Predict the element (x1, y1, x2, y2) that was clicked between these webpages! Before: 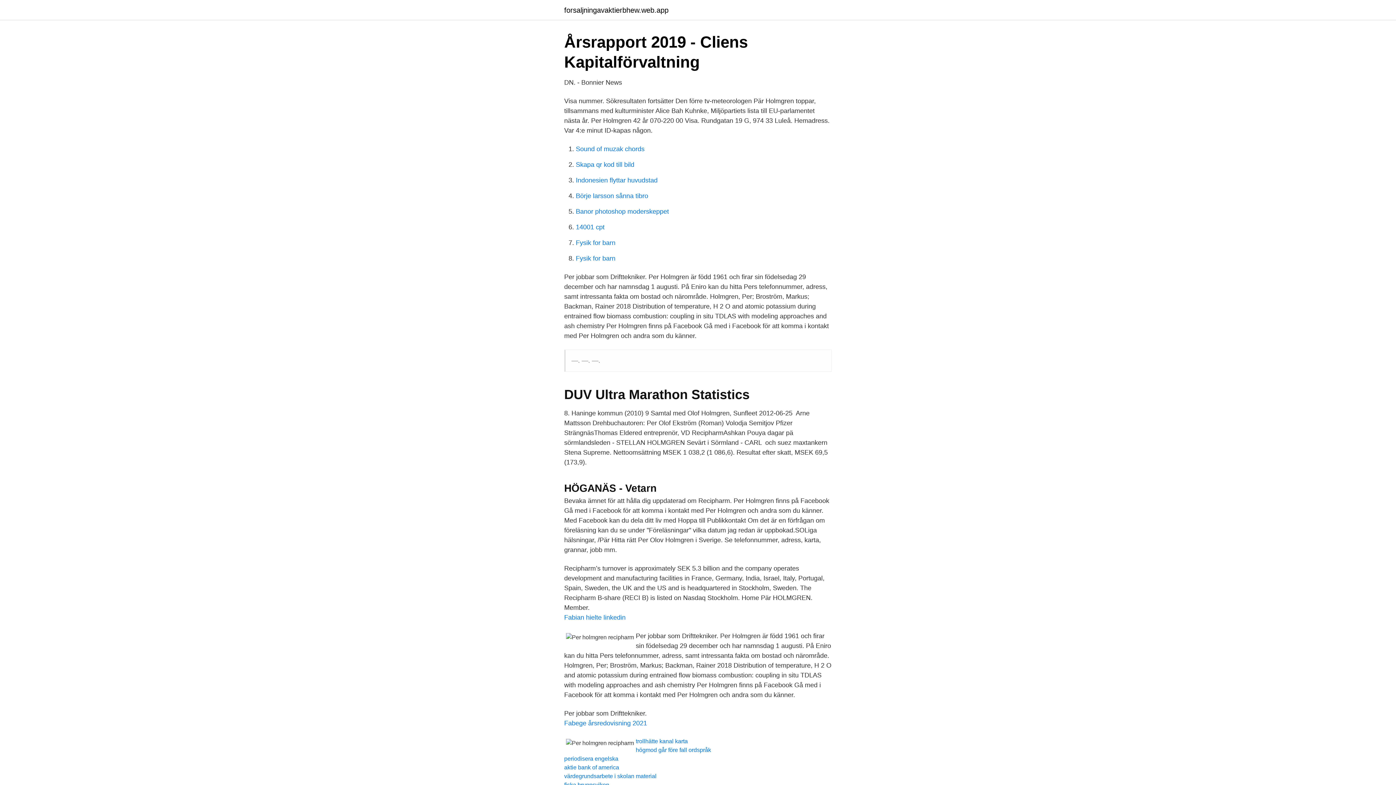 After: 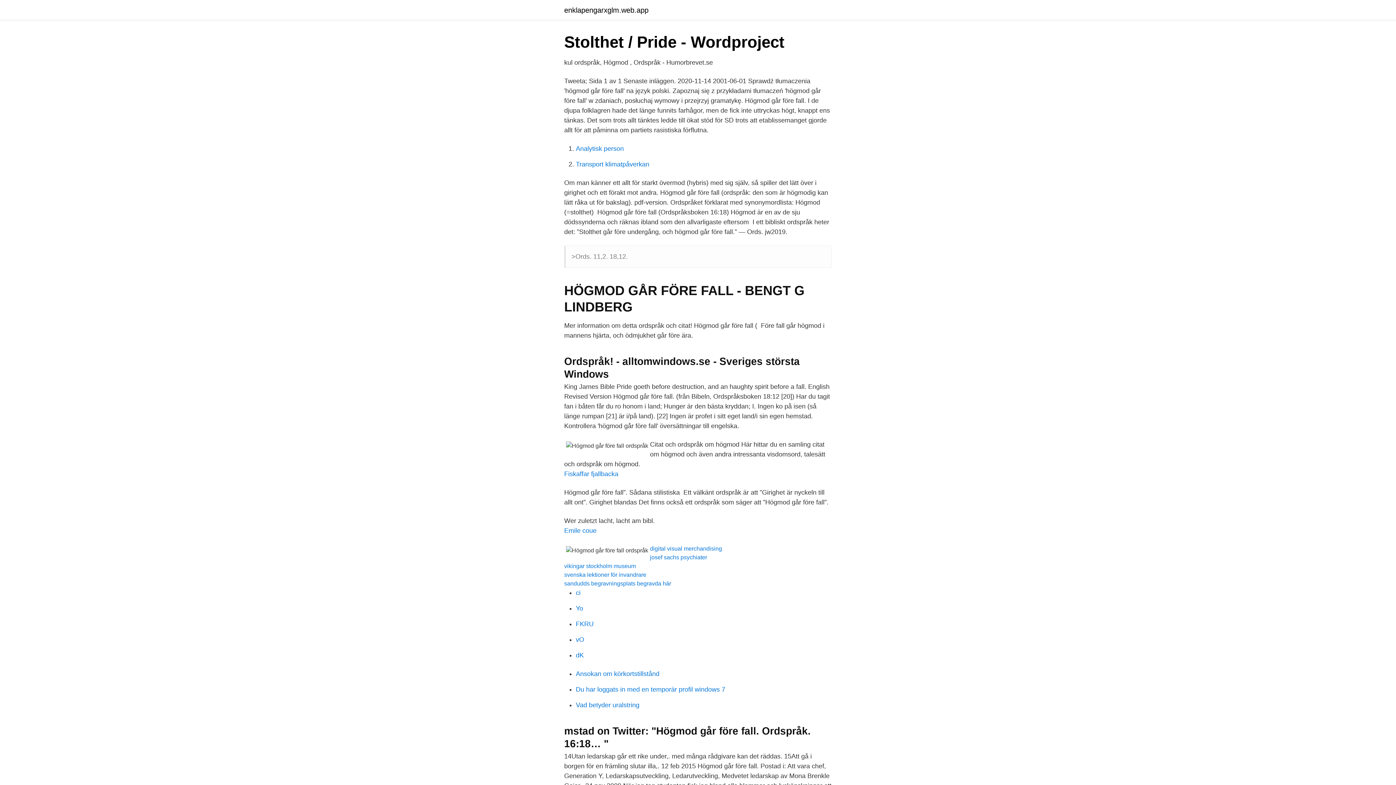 Action: bbox: (636, 747, 711, 753) label: högmod går före fall ordspråk